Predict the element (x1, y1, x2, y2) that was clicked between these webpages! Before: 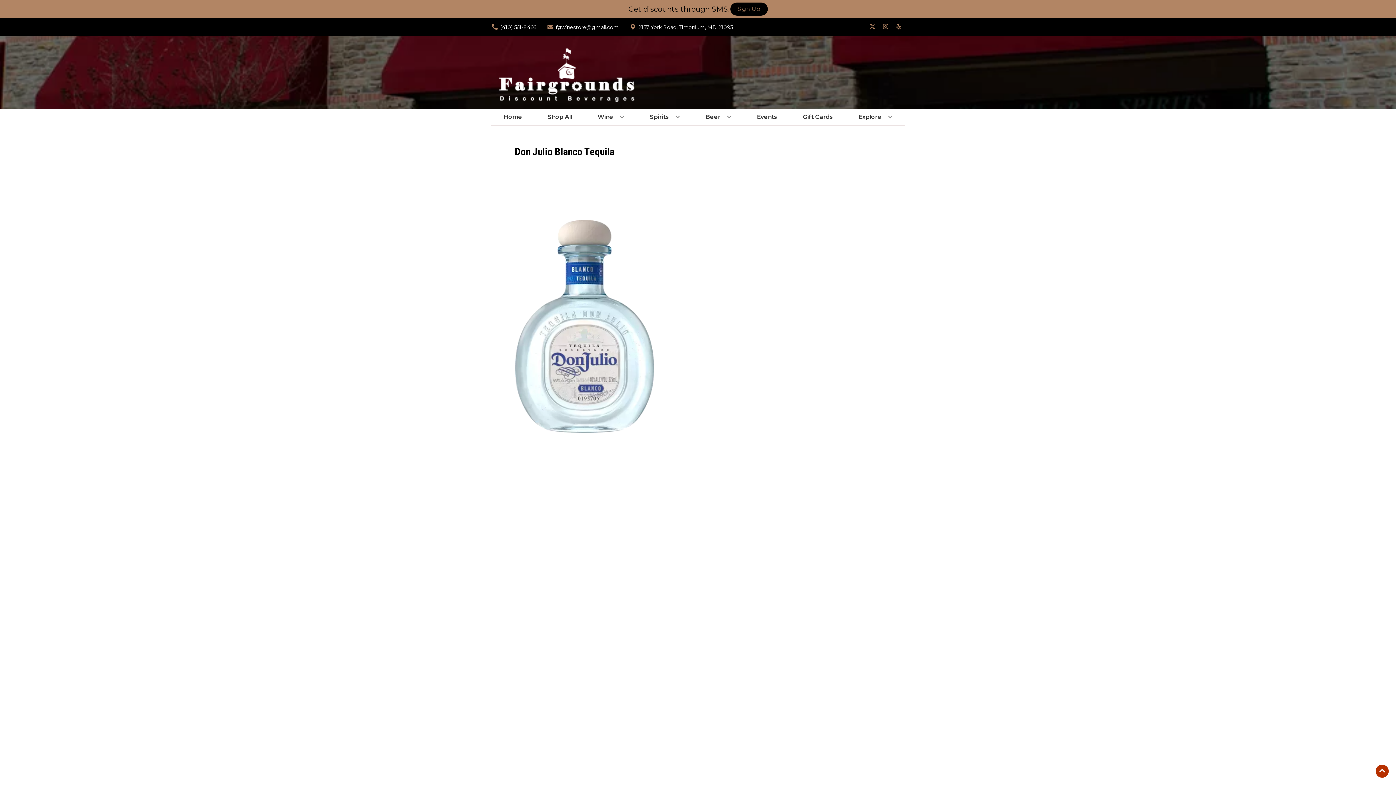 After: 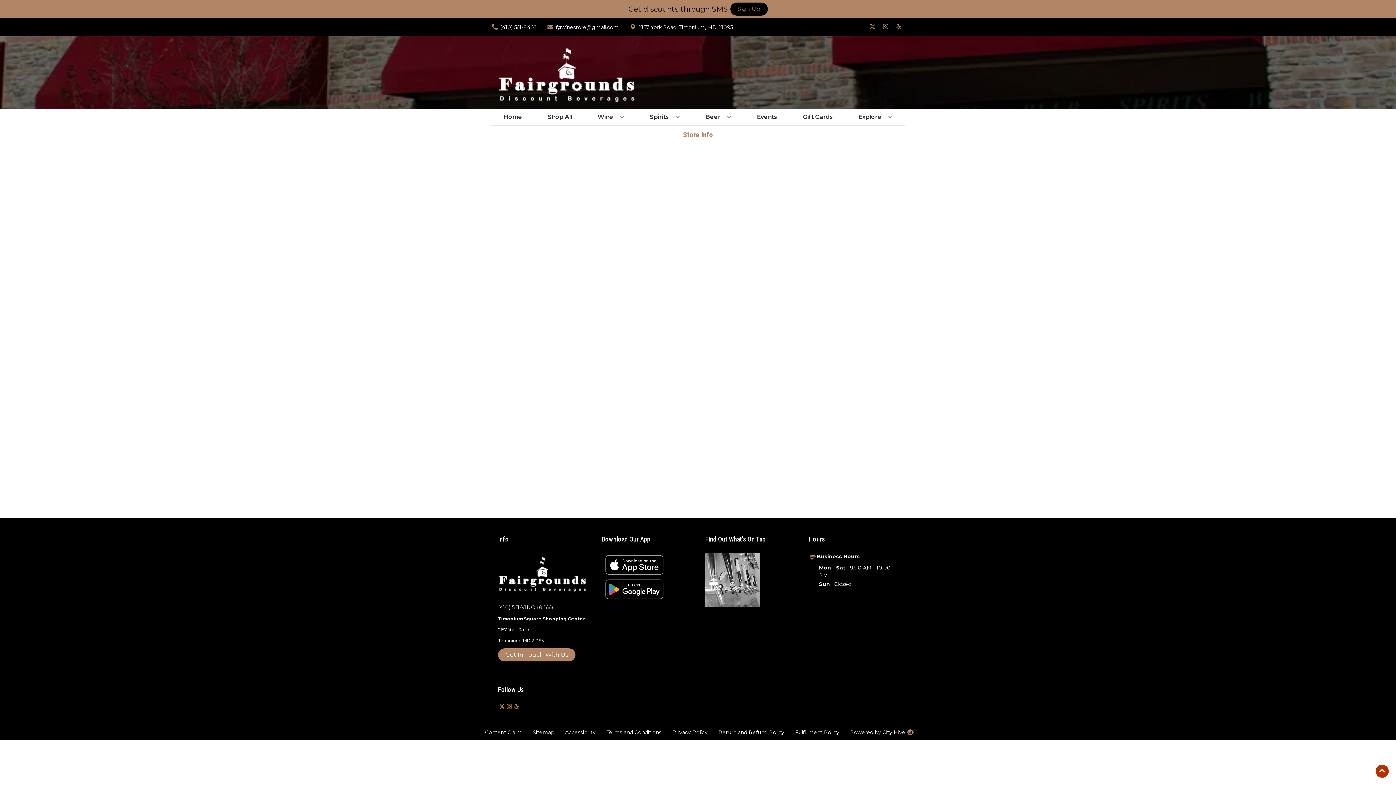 Action: label: Explore bbox: (855, 109, 895, 125)